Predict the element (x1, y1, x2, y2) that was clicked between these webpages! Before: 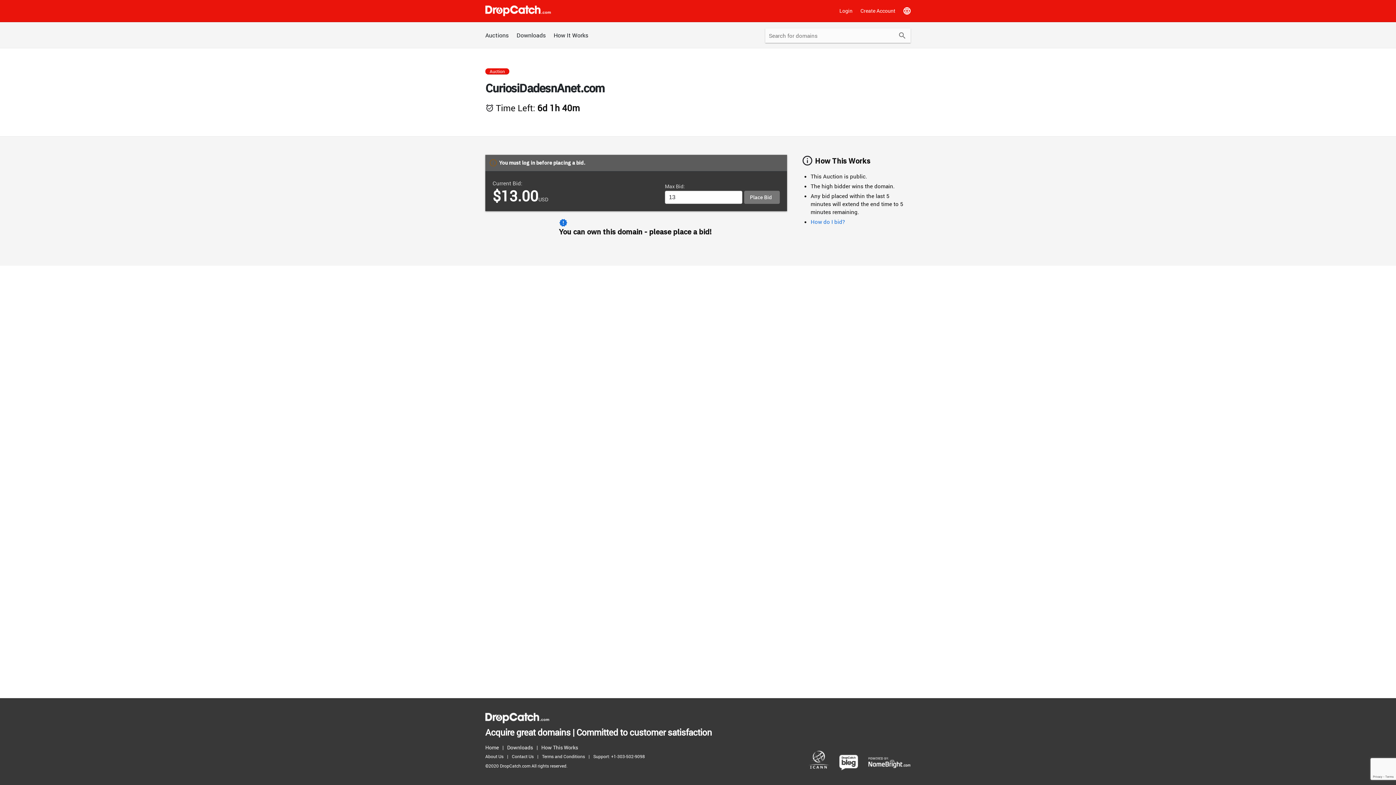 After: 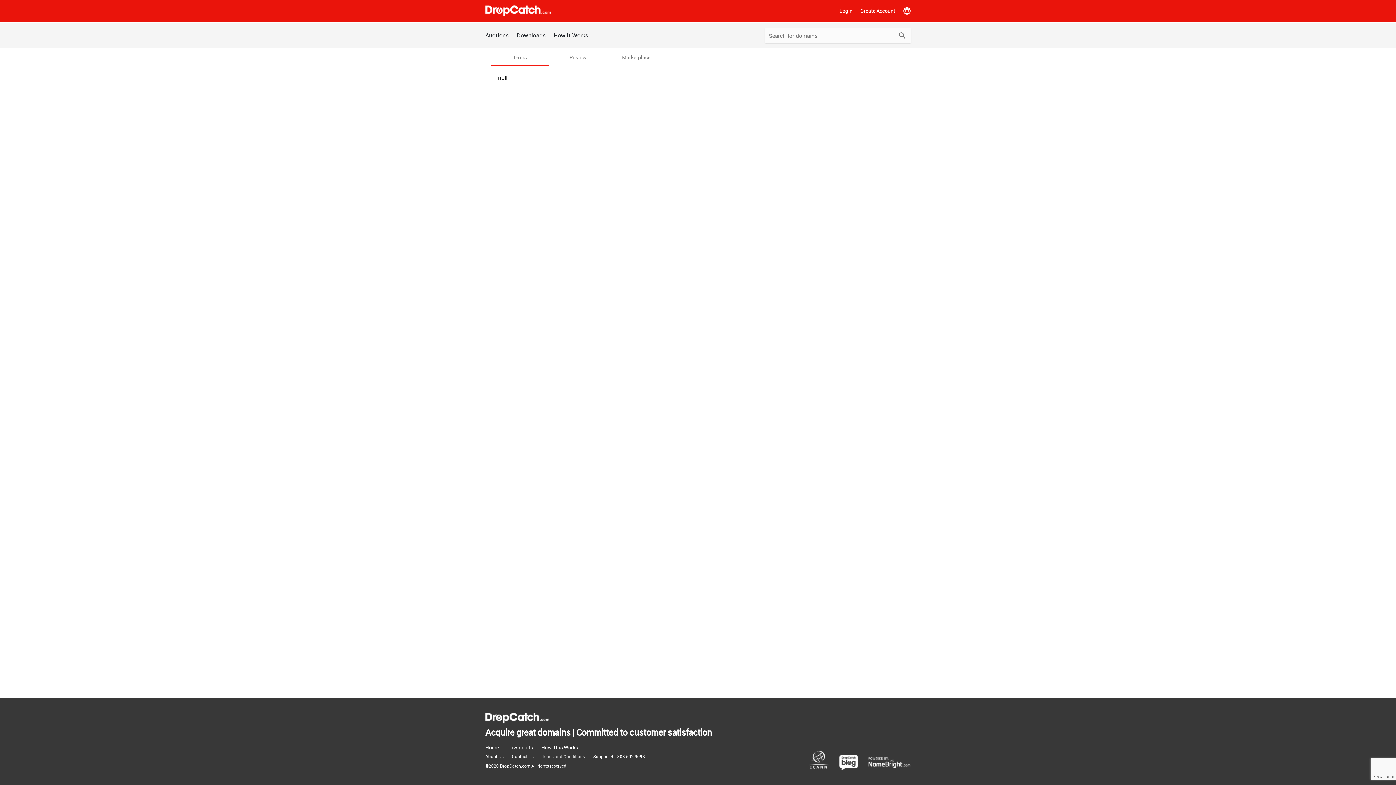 Action: label: Terms and Conditions bbox: (542, 752, 588, 761)